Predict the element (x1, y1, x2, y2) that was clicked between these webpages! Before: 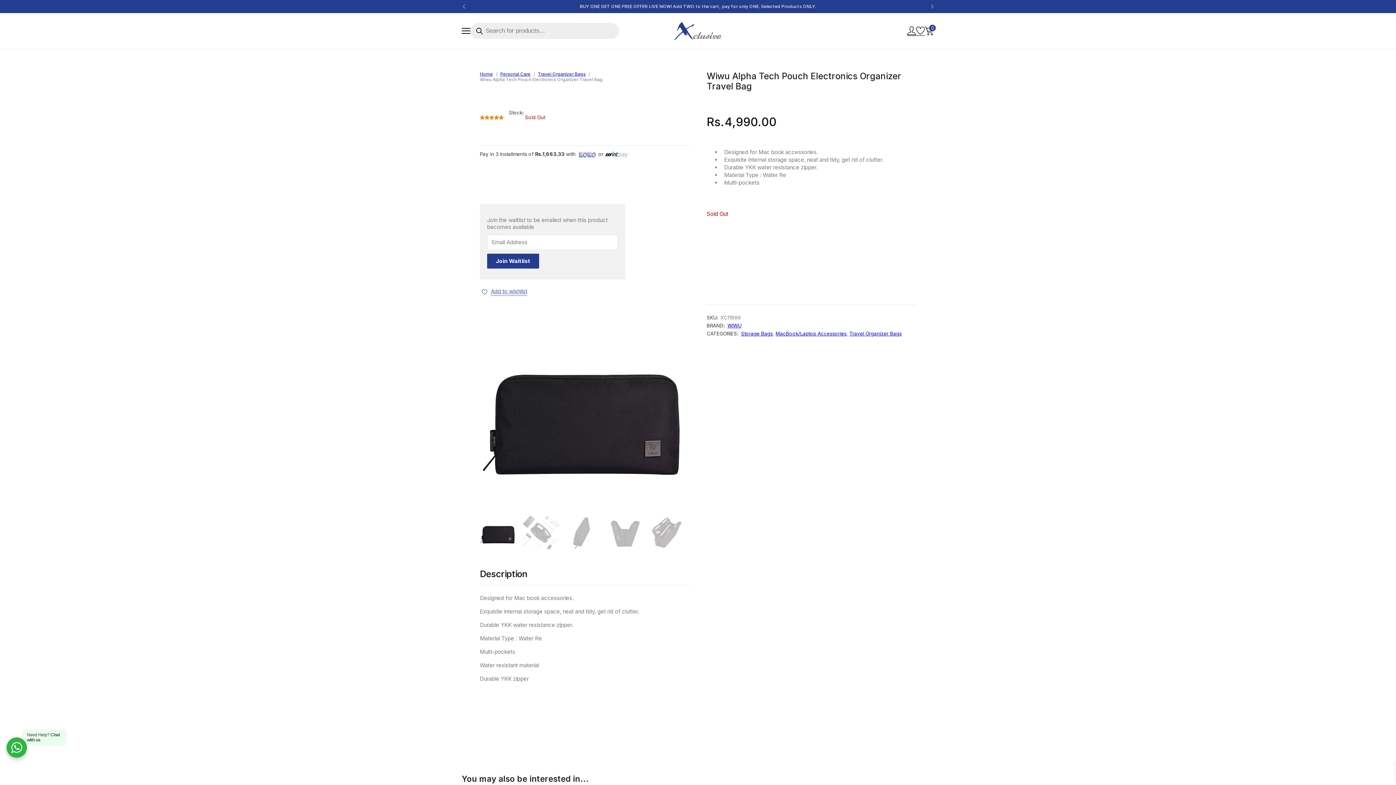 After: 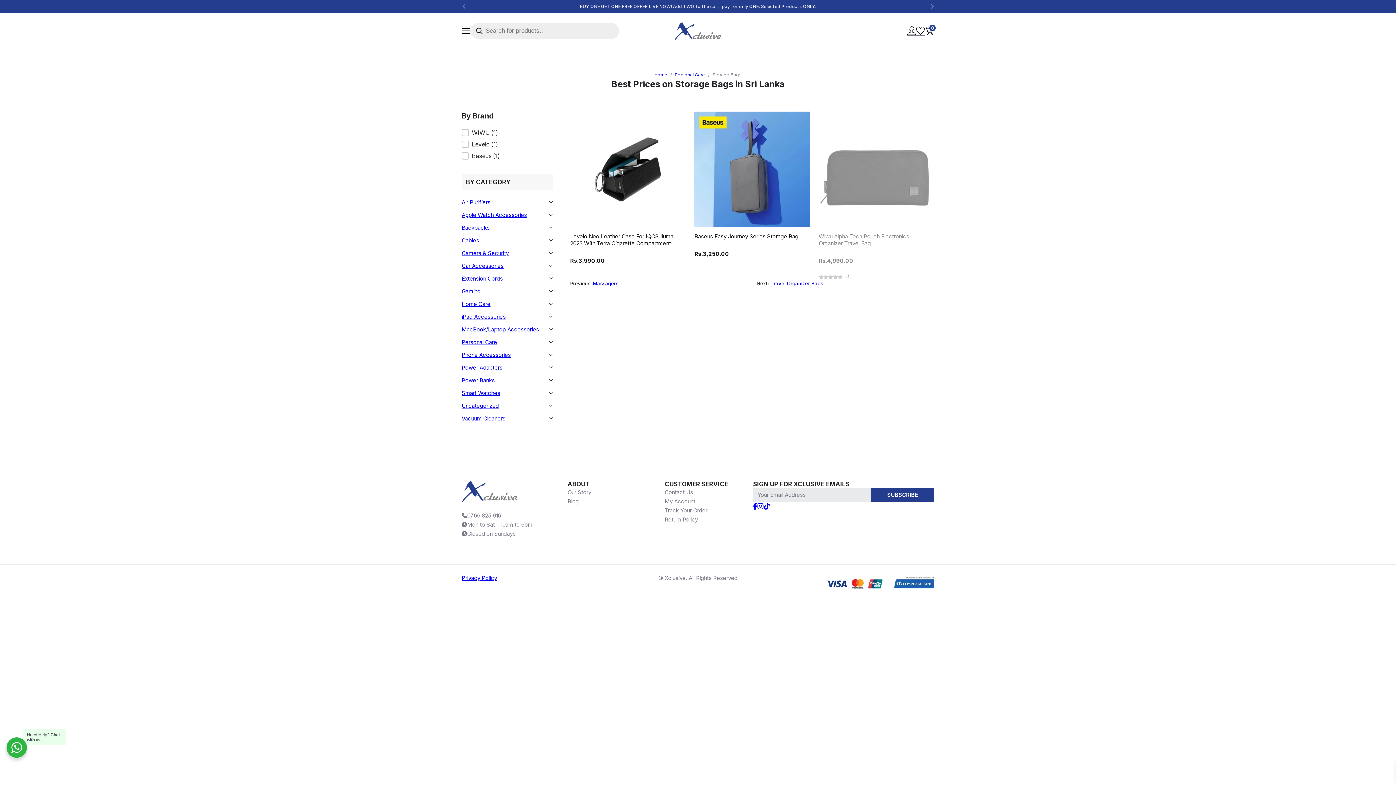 Action: bbox: (741, 330, 772, 336) label: Storage Bags